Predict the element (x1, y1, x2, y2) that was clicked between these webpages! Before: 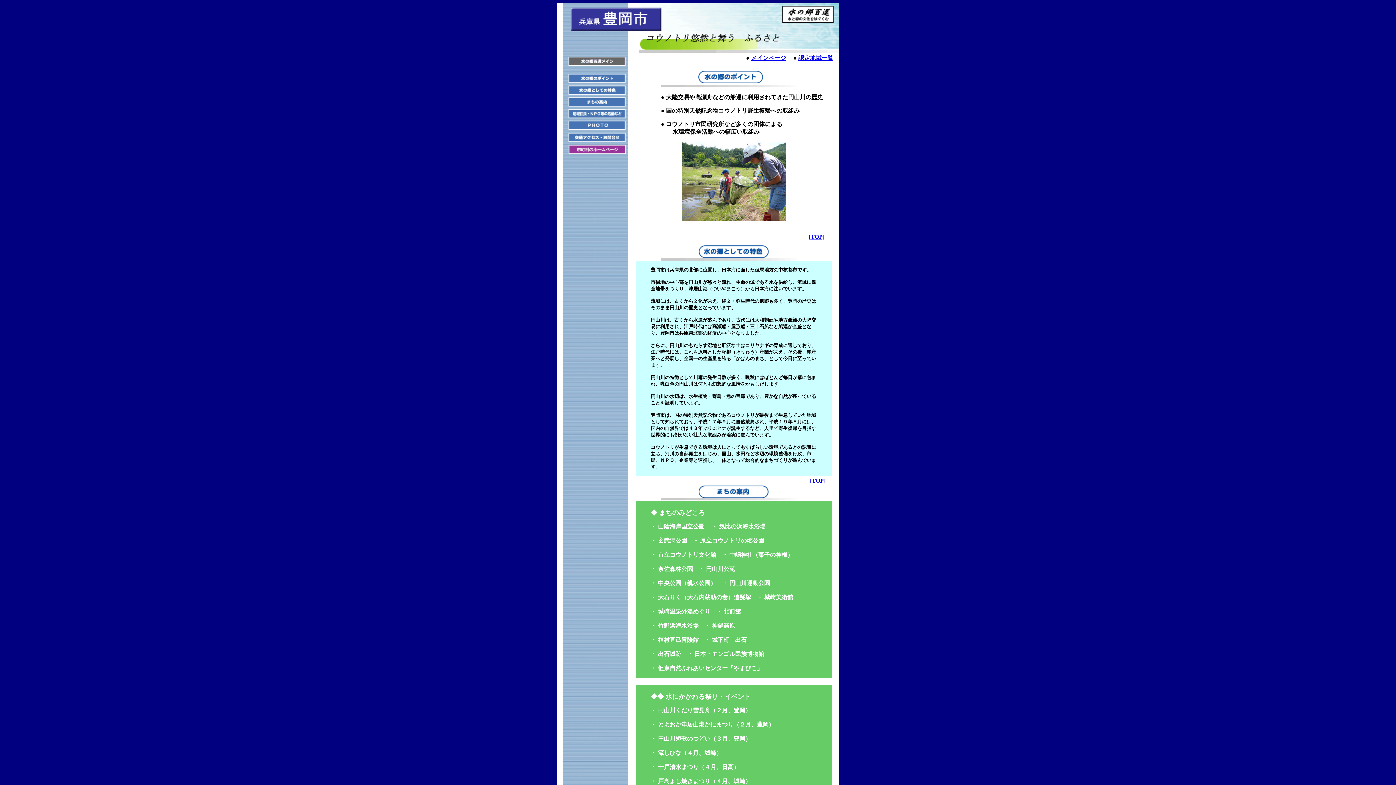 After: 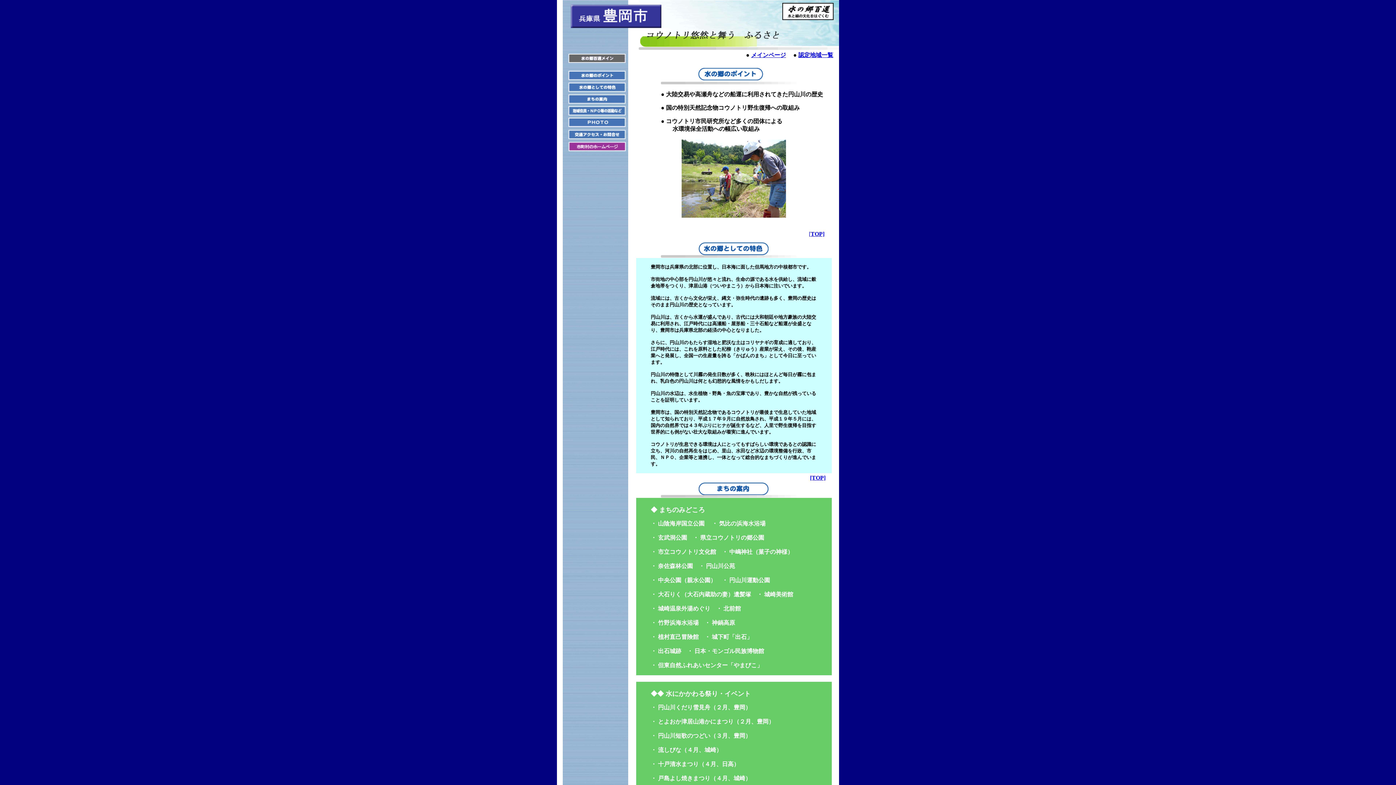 Action: label: [TOP] bbox: (810, 477, 825, 484)